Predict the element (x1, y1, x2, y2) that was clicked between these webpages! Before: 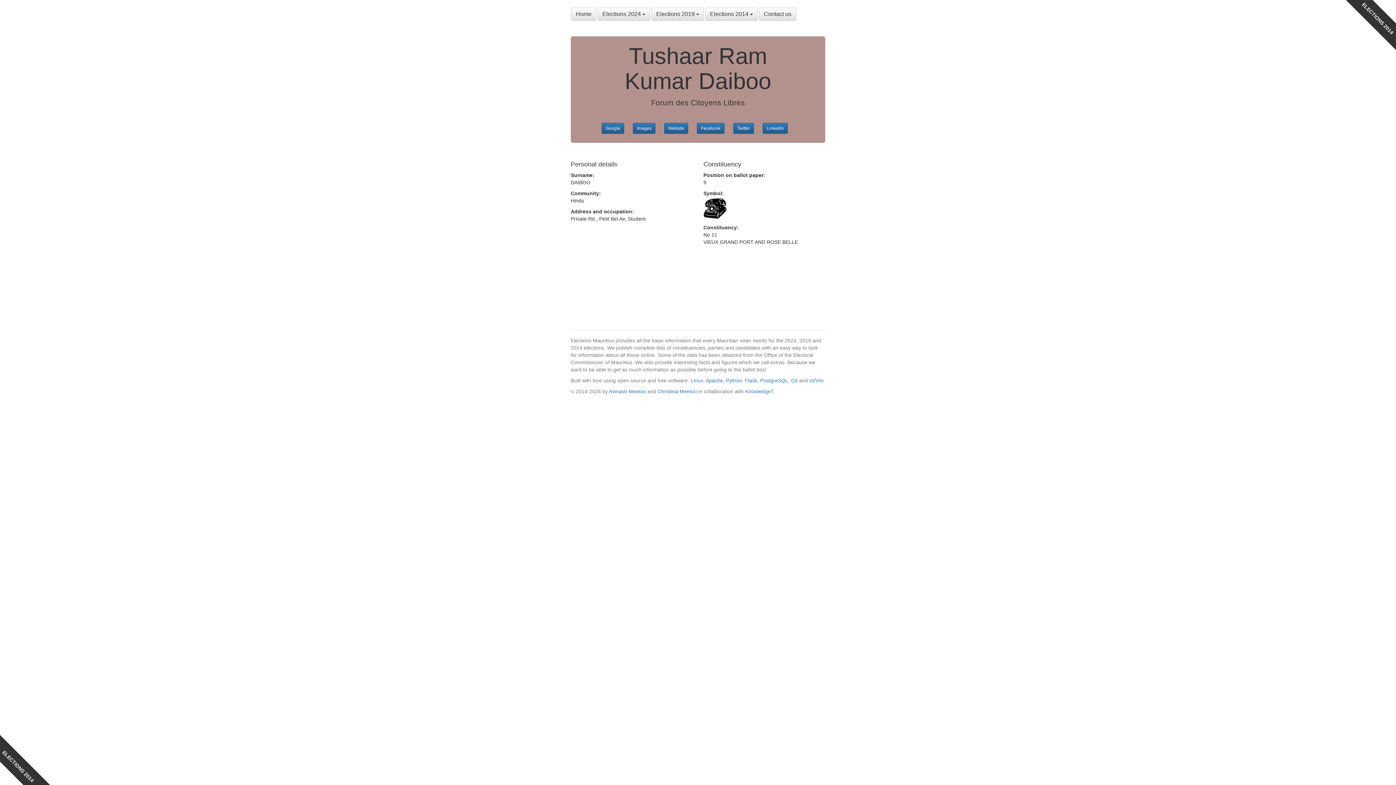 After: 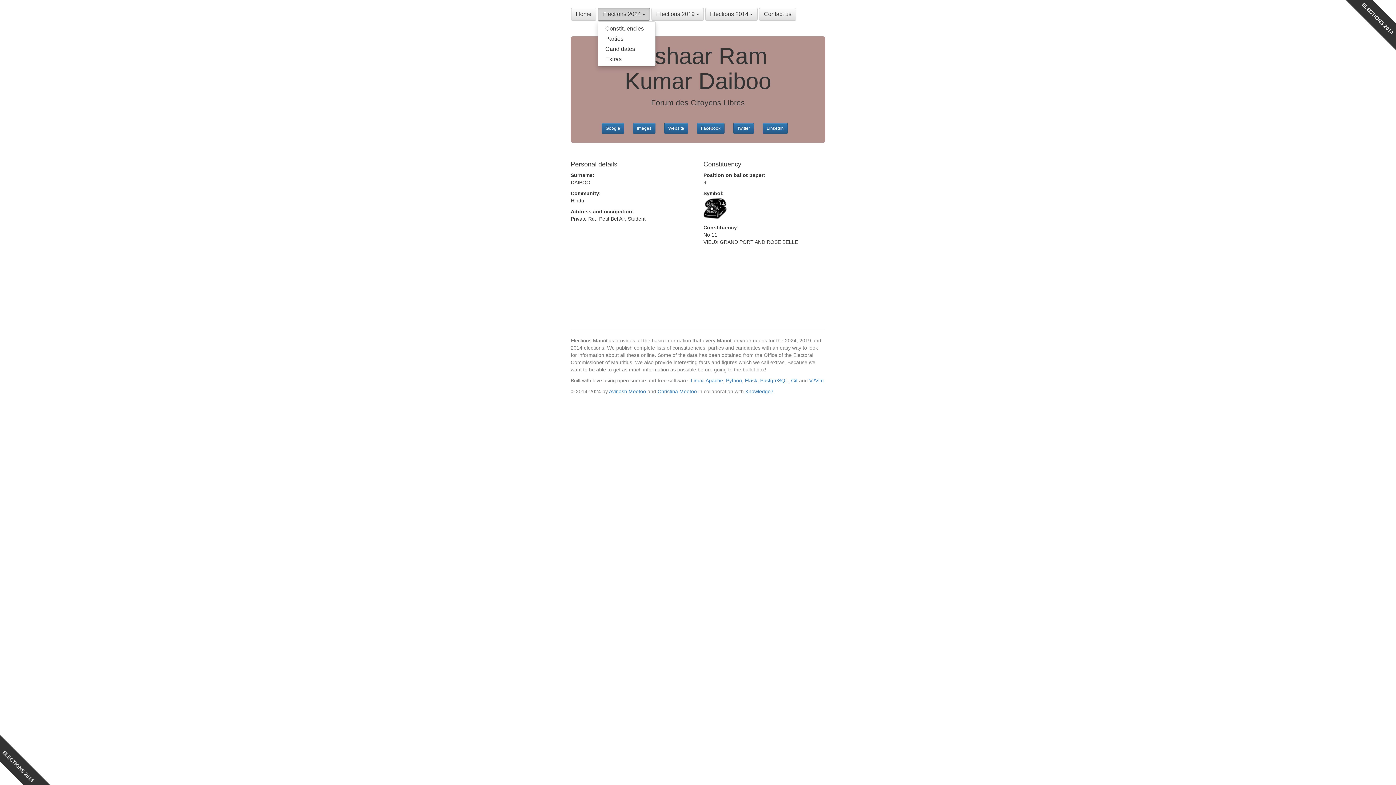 Action: label: Elections 2024  bbox: (597, 7, 650, 20)